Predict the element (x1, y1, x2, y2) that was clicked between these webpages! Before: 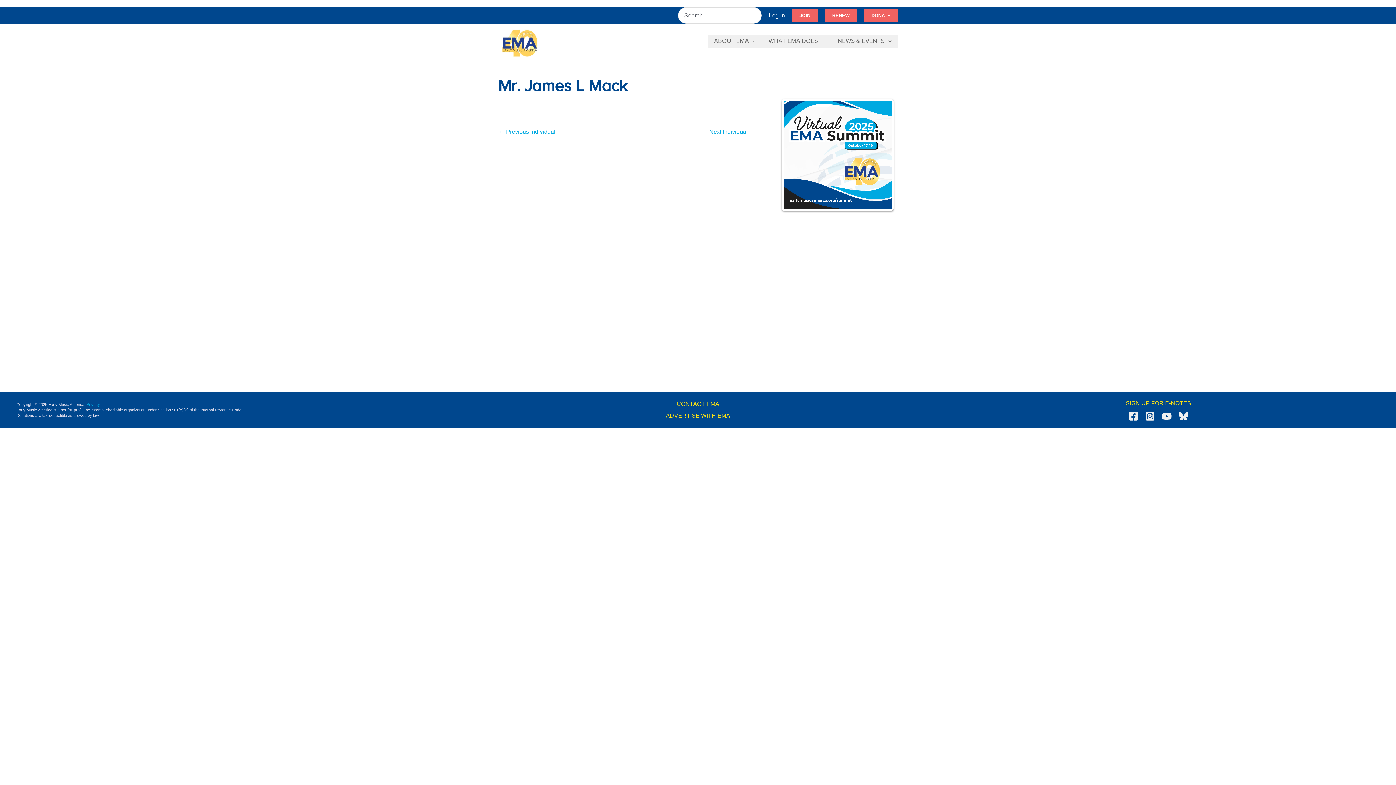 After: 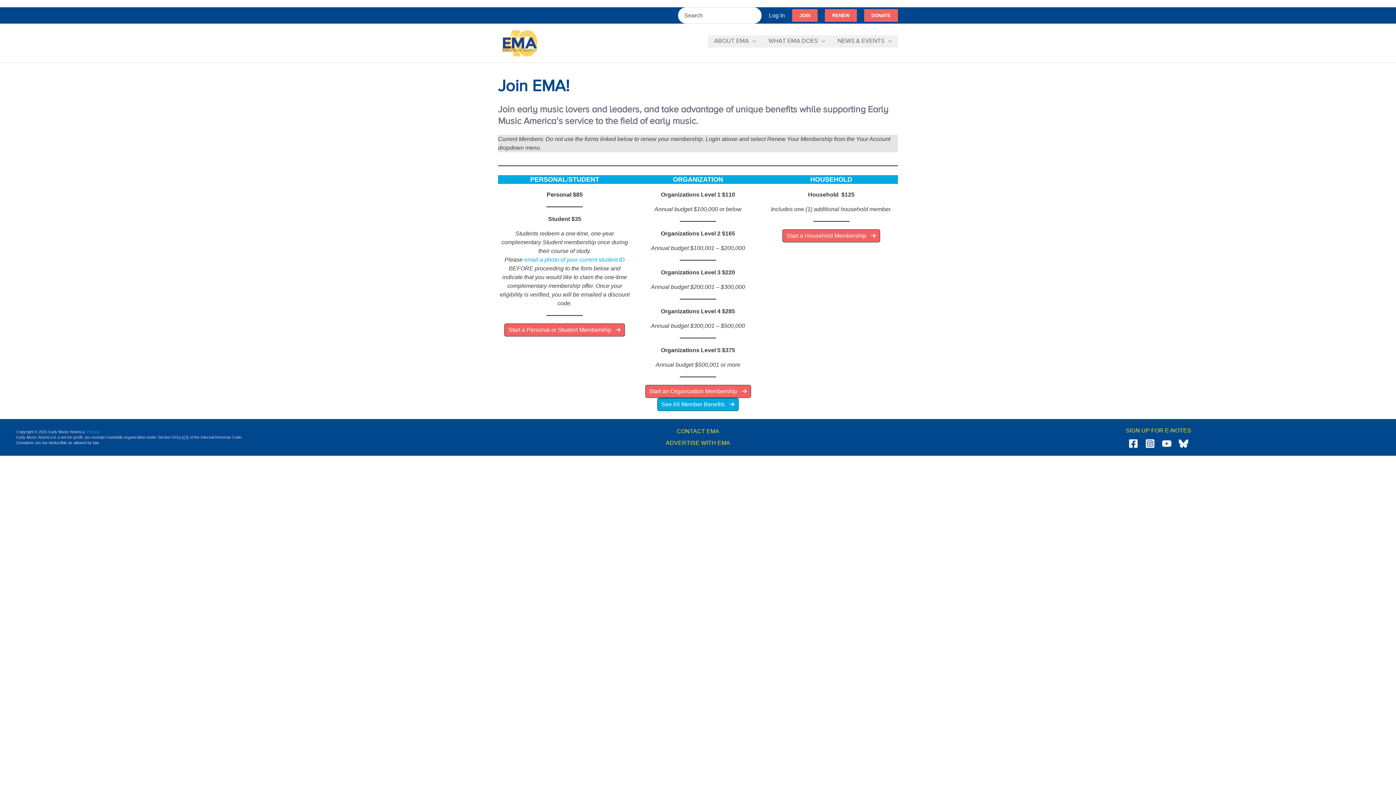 Action: label: Join bbox: (792, 9, 817, 21)